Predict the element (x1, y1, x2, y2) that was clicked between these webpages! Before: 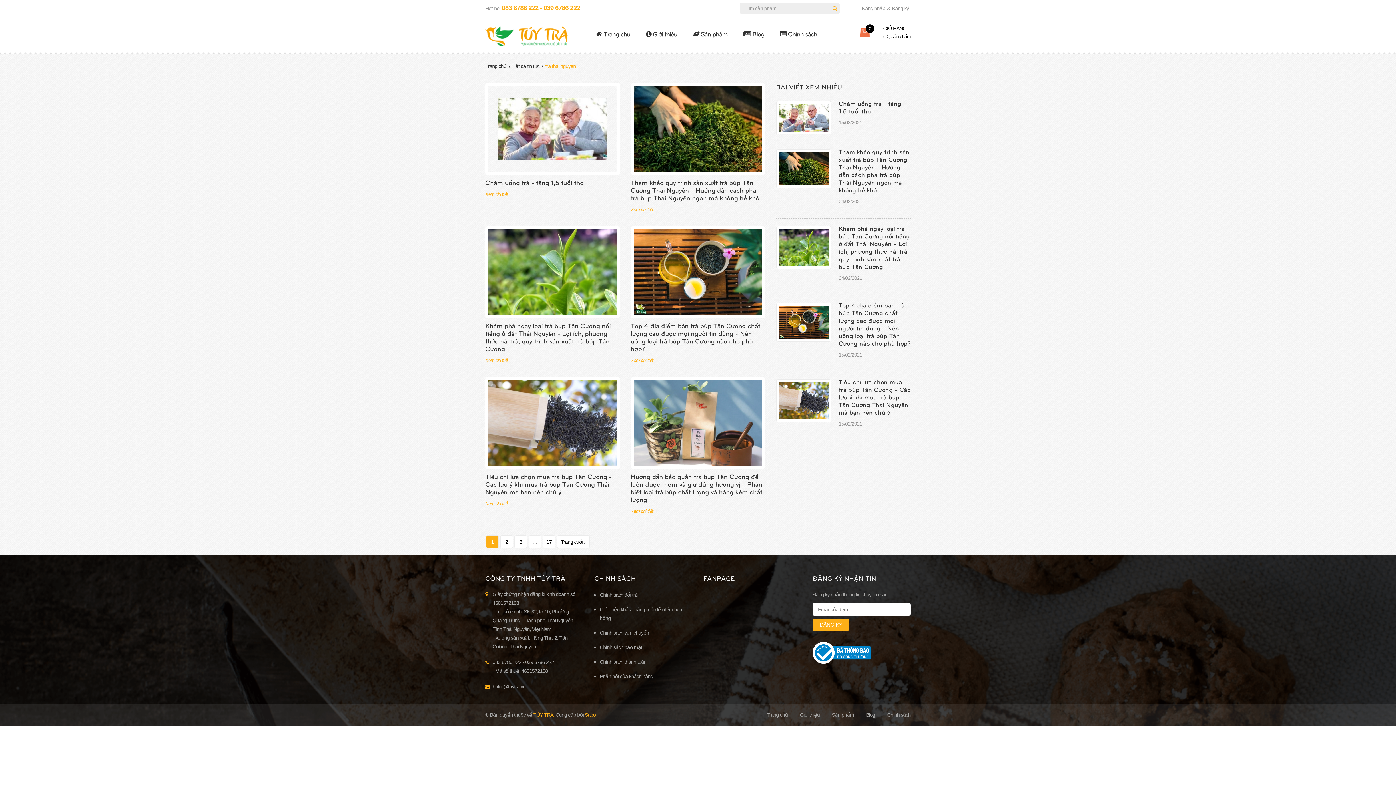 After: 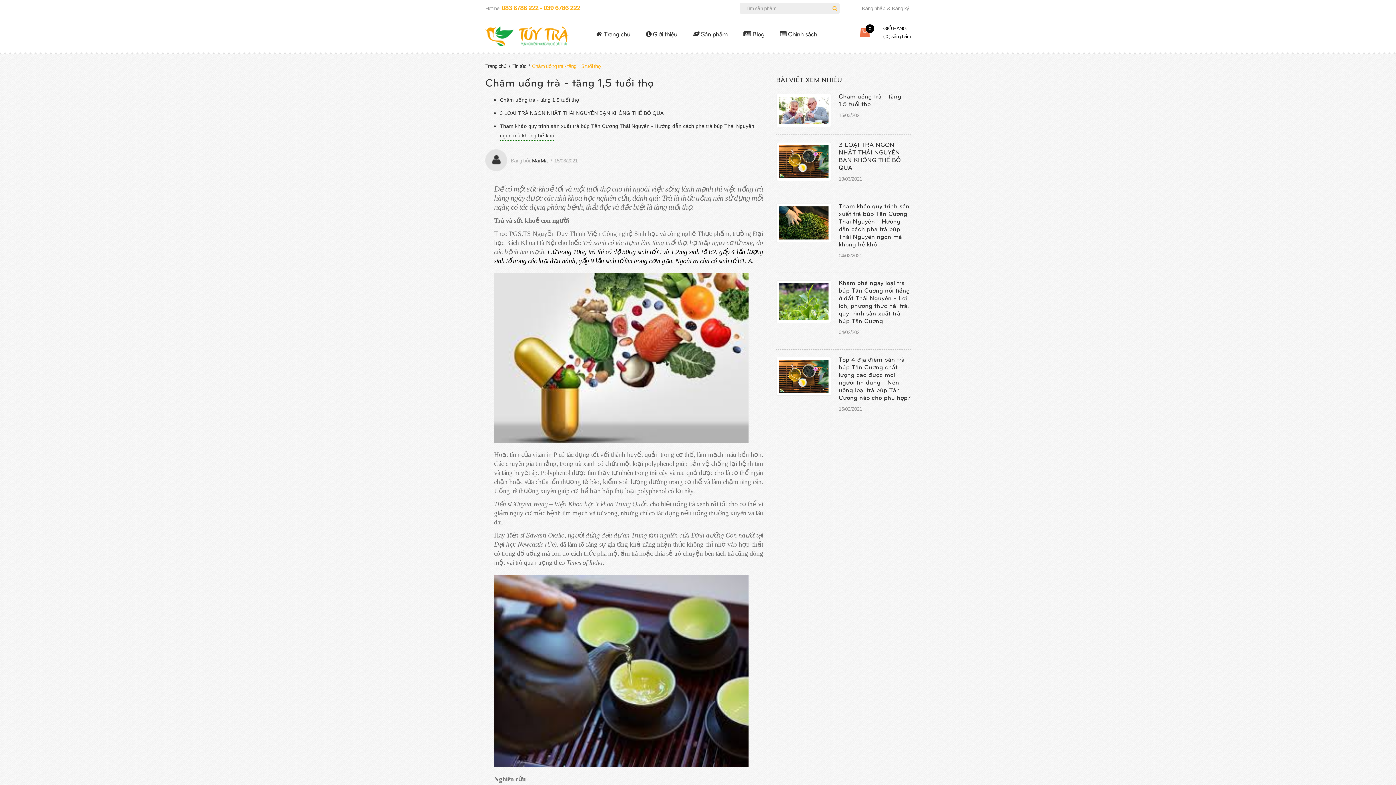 Action: bbox: (838, 99, 901, 114) label: Chăm uống trà - tăng 1,5 tuổi thọ